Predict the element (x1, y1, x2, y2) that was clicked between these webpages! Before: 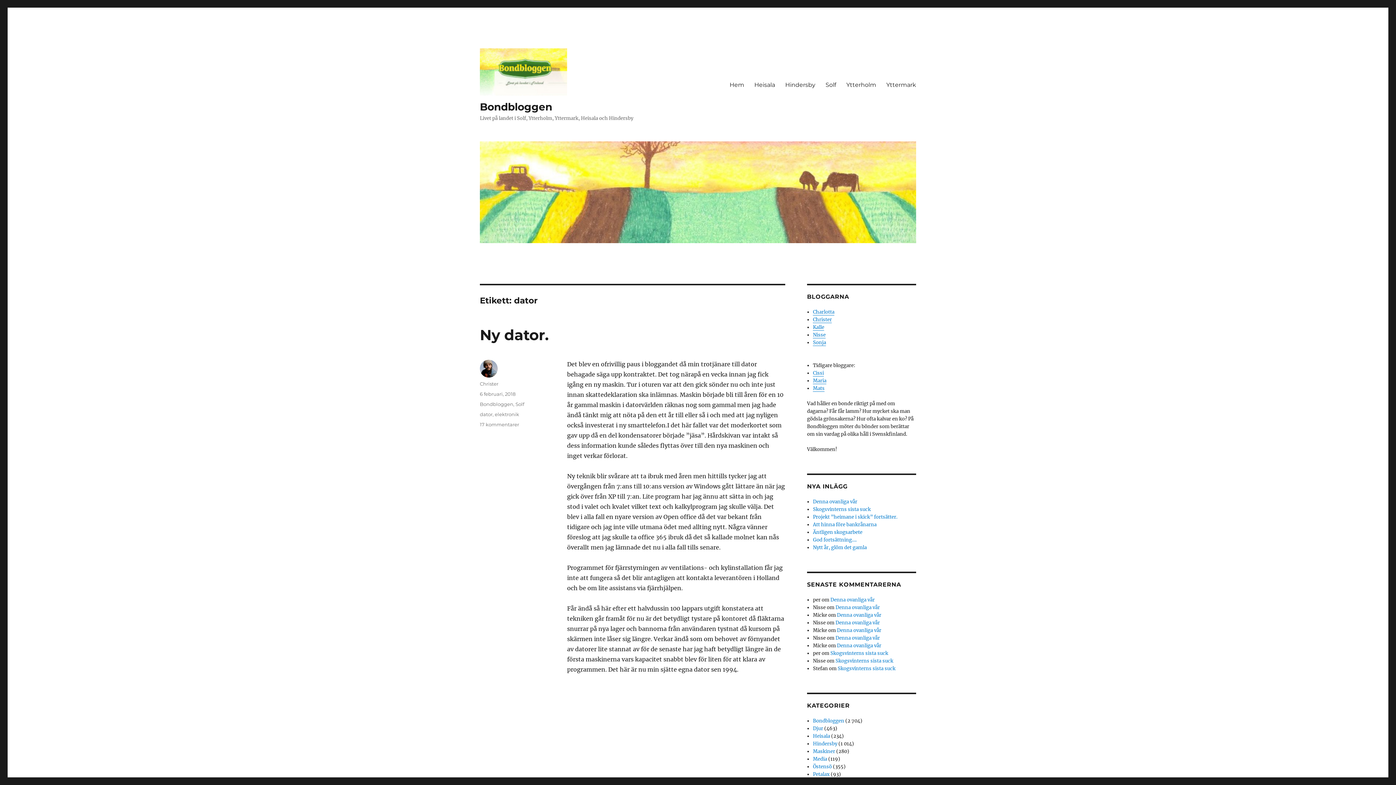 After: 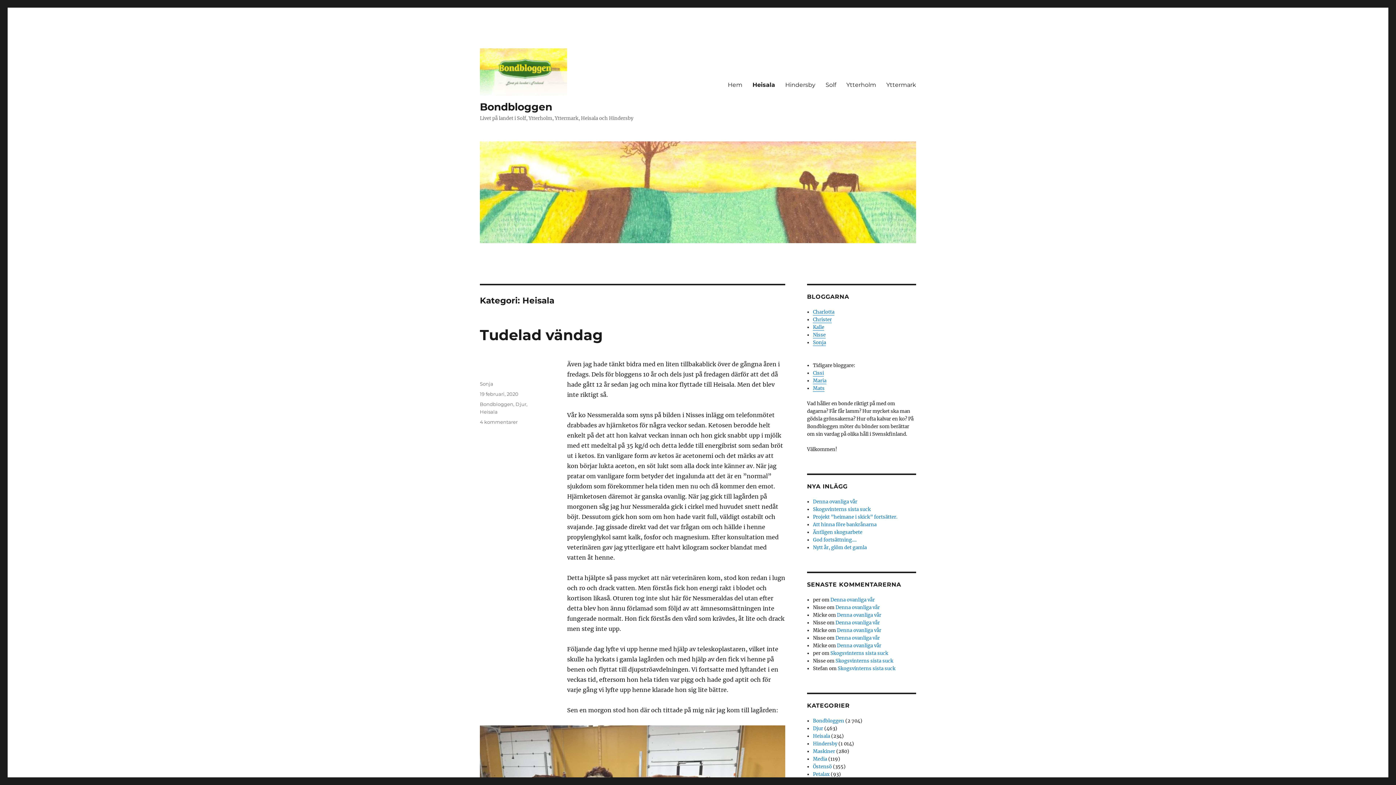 Action: bbox: (813, 733, 830, 739) label: Heisala